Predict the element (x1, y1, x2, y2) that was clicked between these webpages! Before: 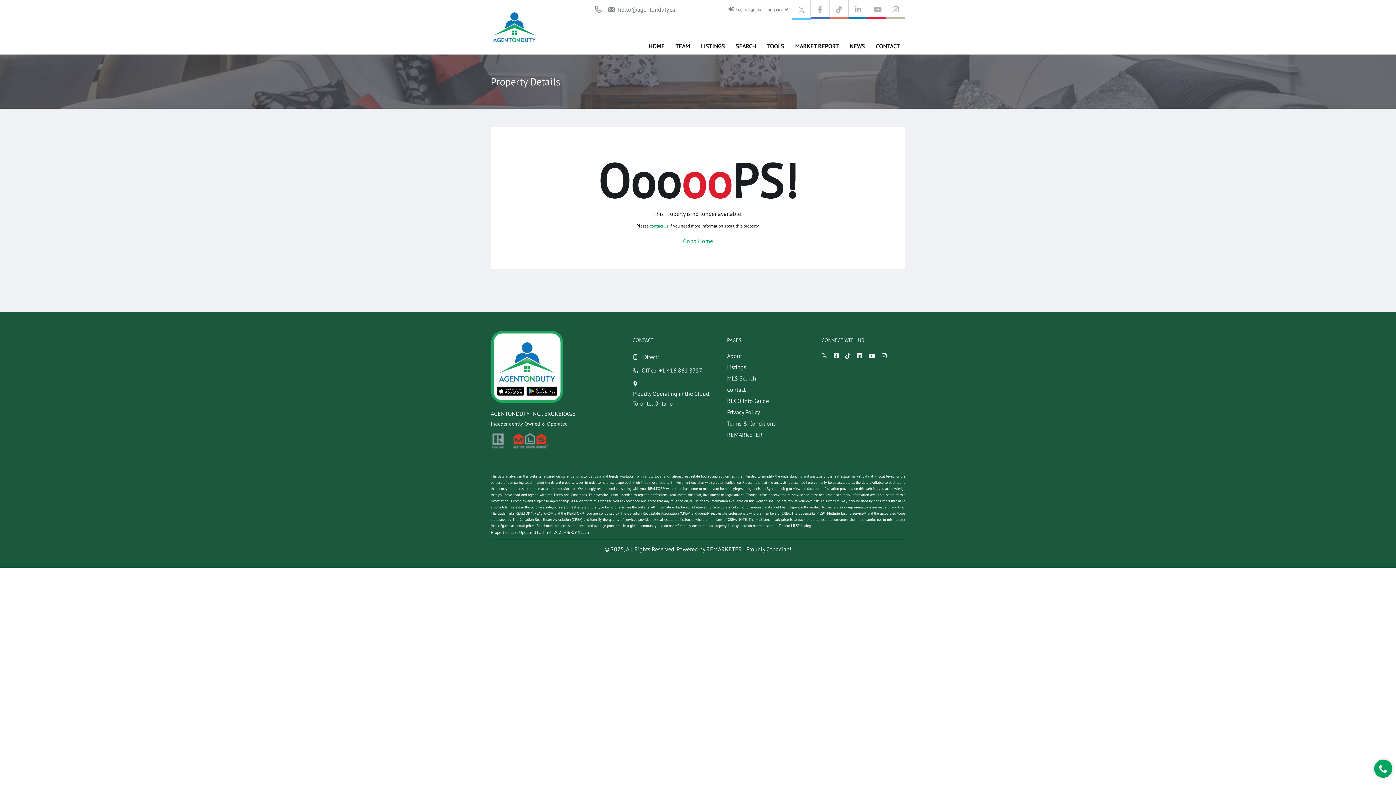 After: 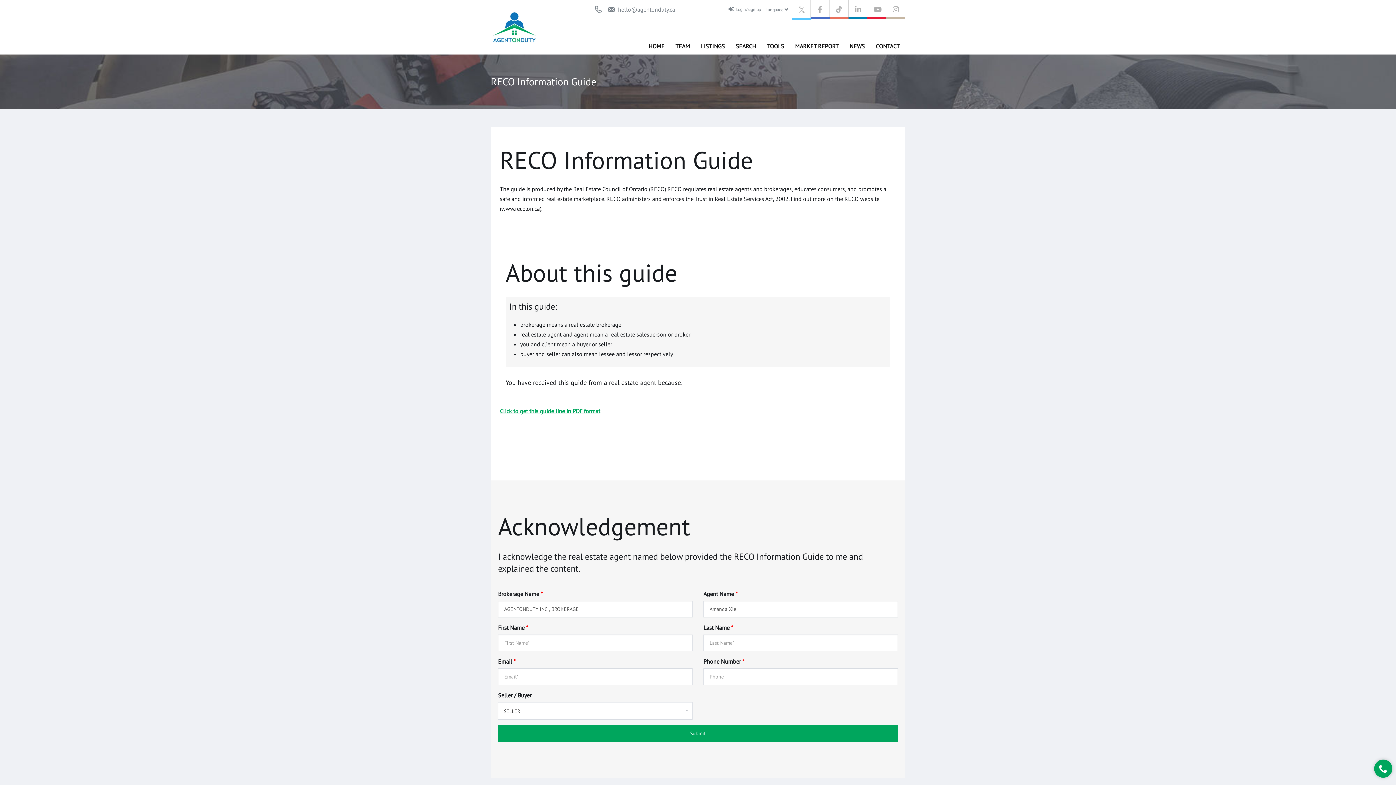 Action: bbox: (727, 397, 769, 404) label: RECO Info Guide